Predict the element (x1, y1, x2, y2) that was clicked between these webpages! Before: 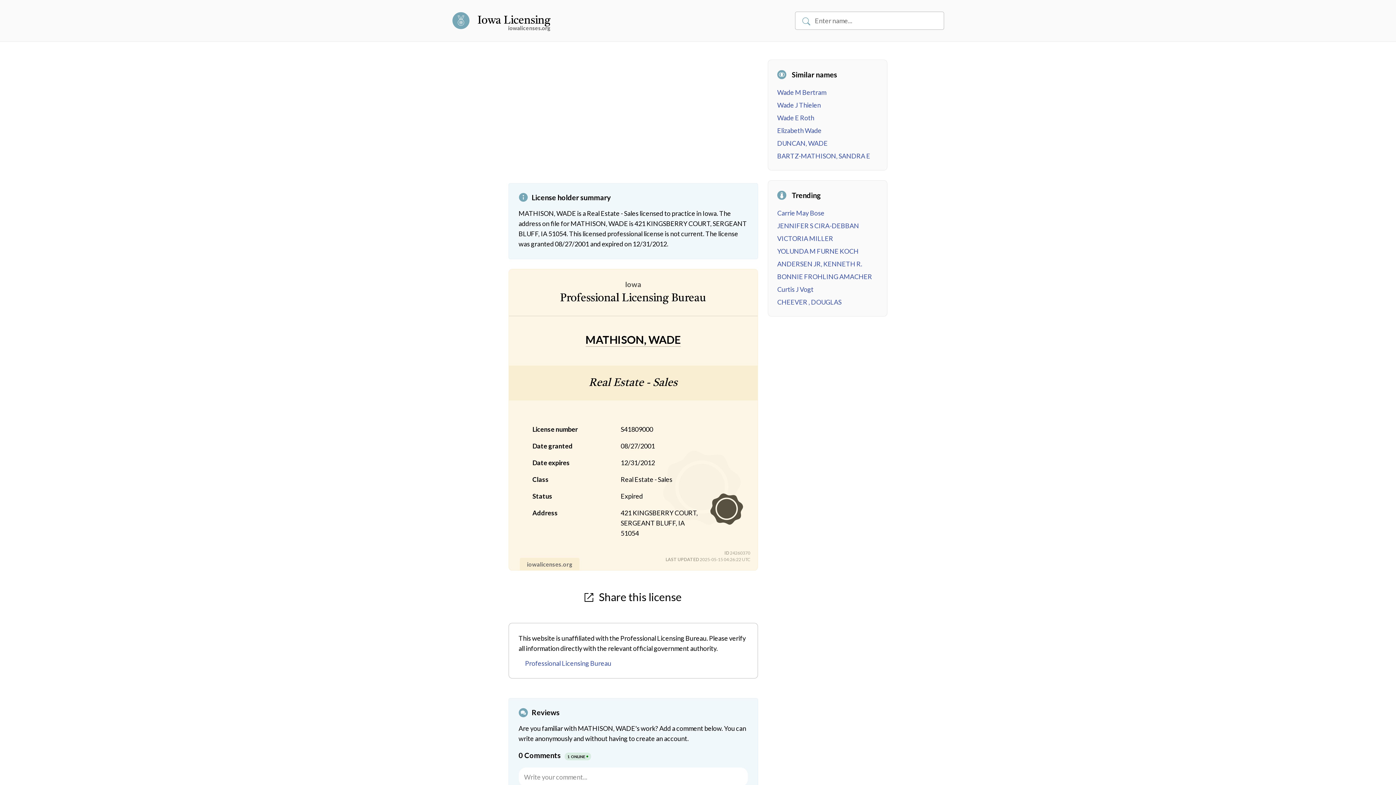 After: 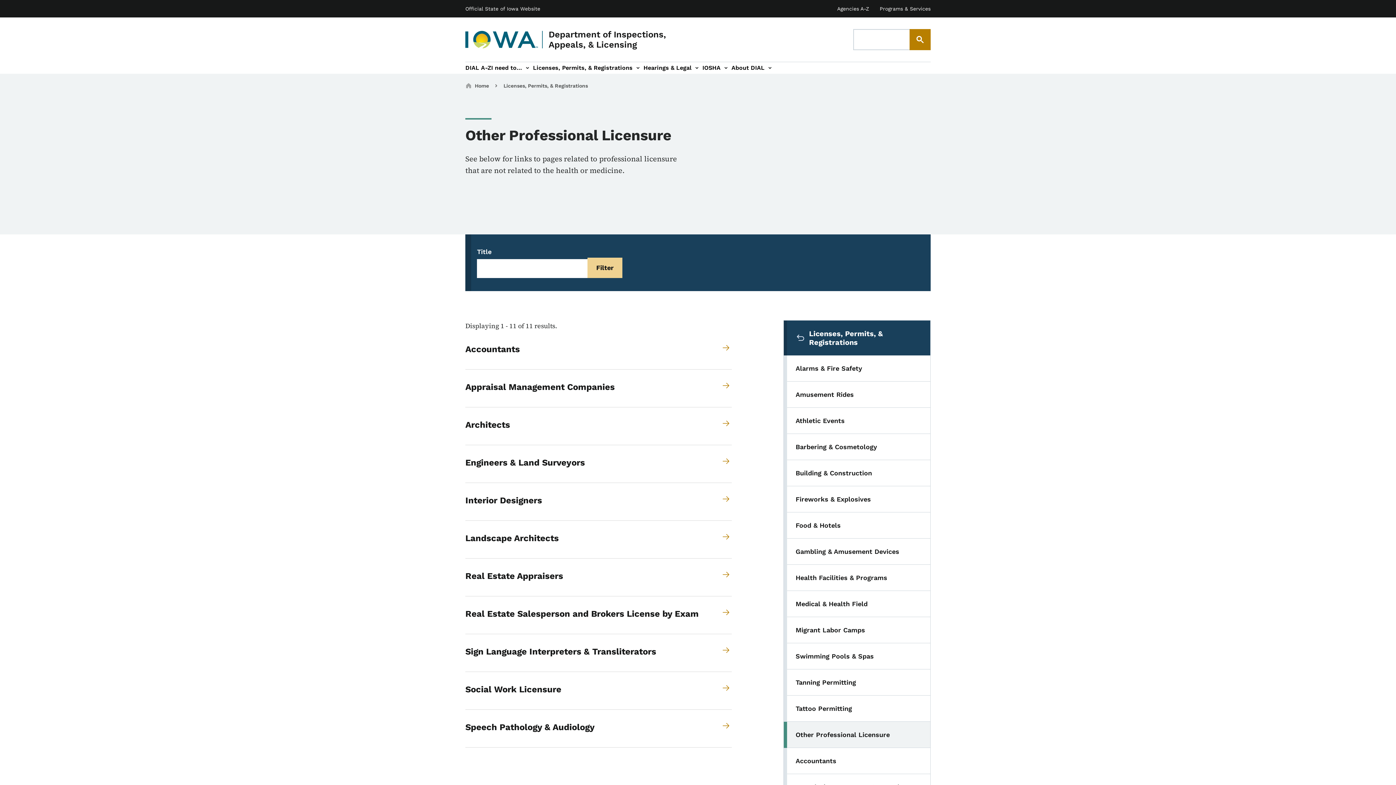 Action: label: Professional Licensing Bureau bbox: (525, 659, 611, 667)